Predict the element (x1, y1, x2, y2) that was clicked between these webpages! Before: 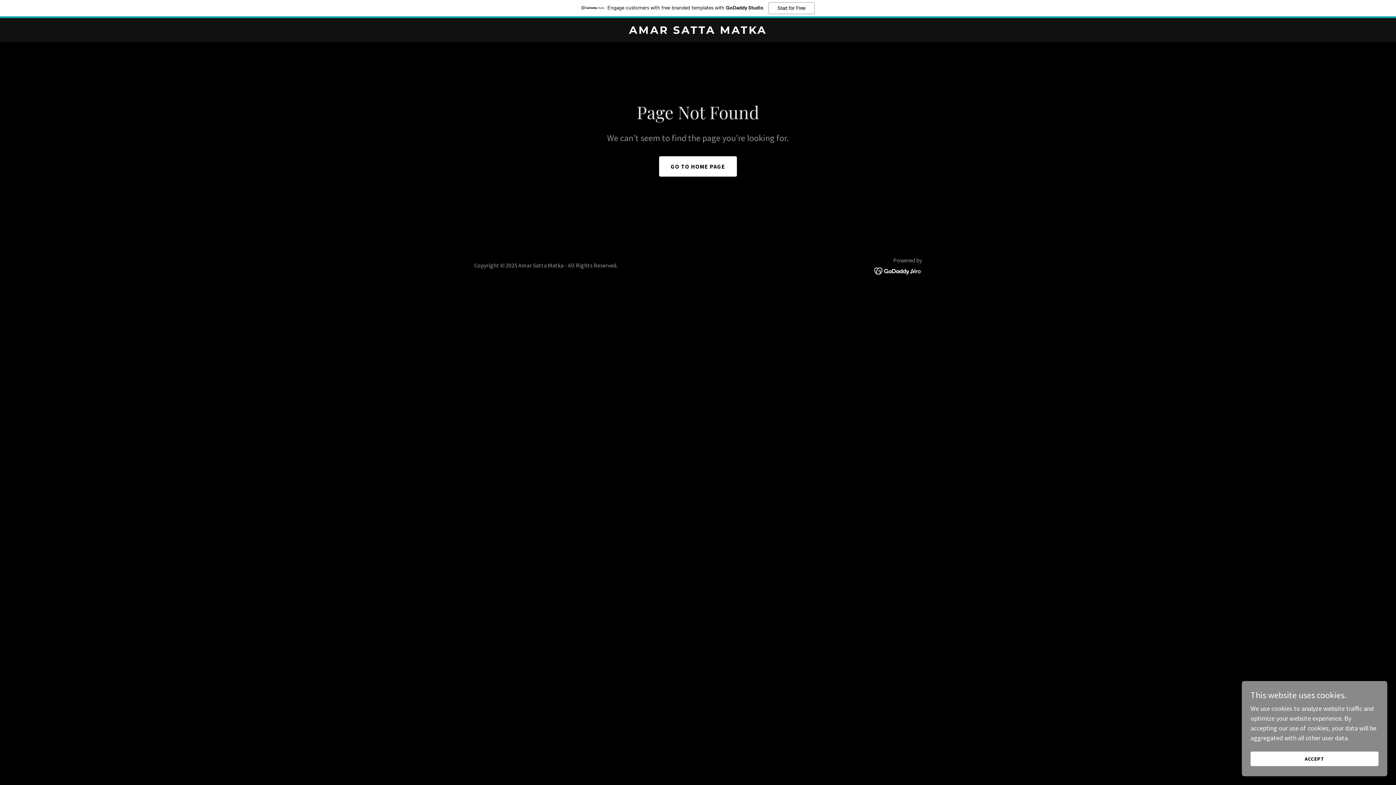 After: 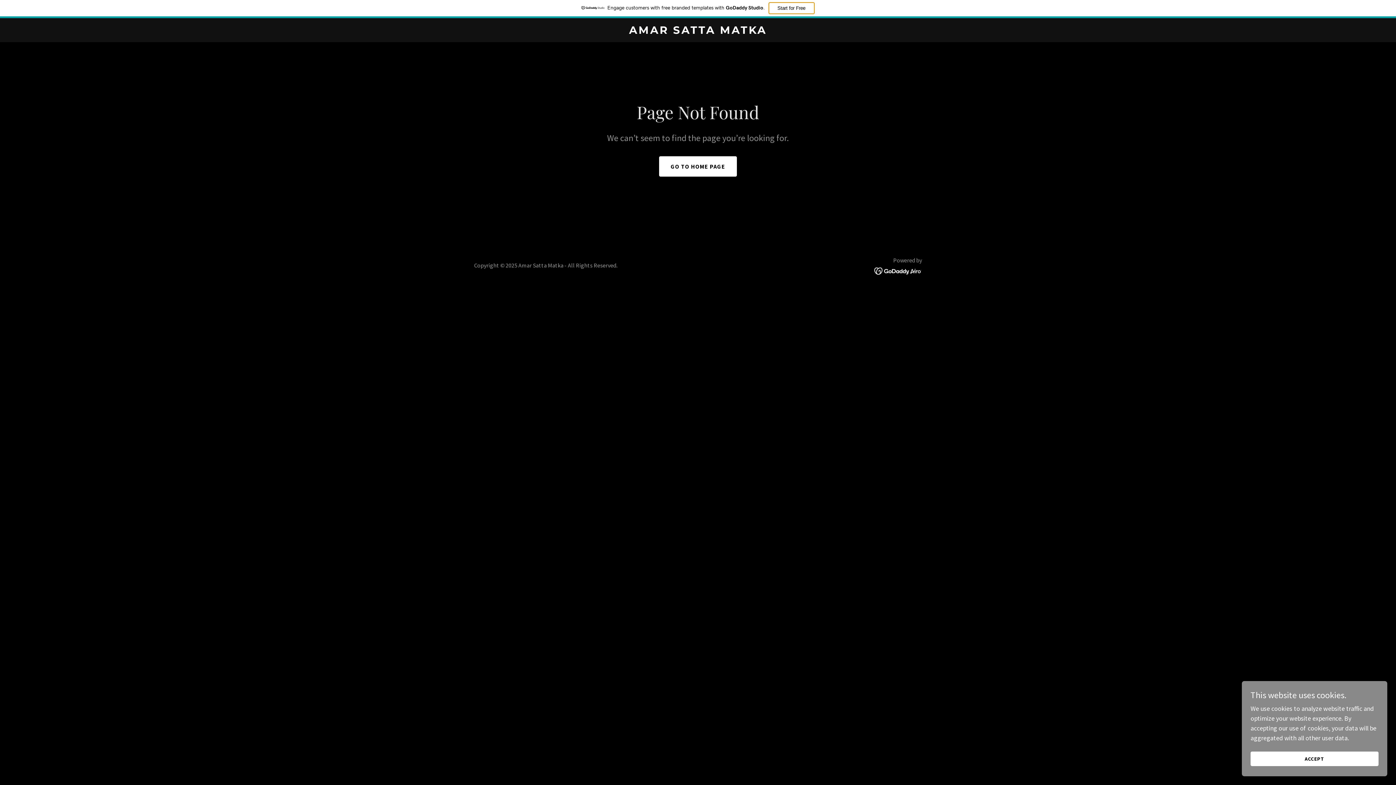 Action: bbox: (768, 2, 814, 14) label: Start for Free